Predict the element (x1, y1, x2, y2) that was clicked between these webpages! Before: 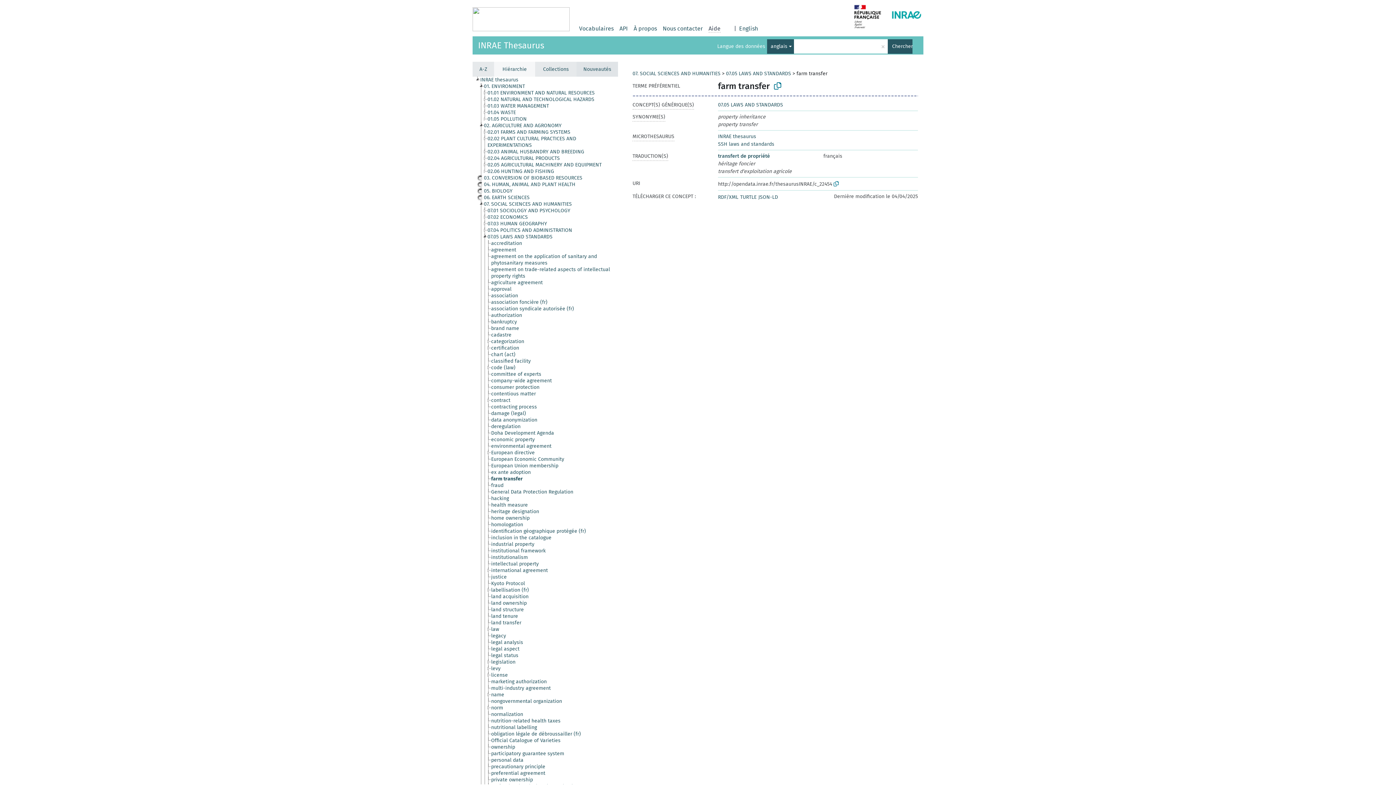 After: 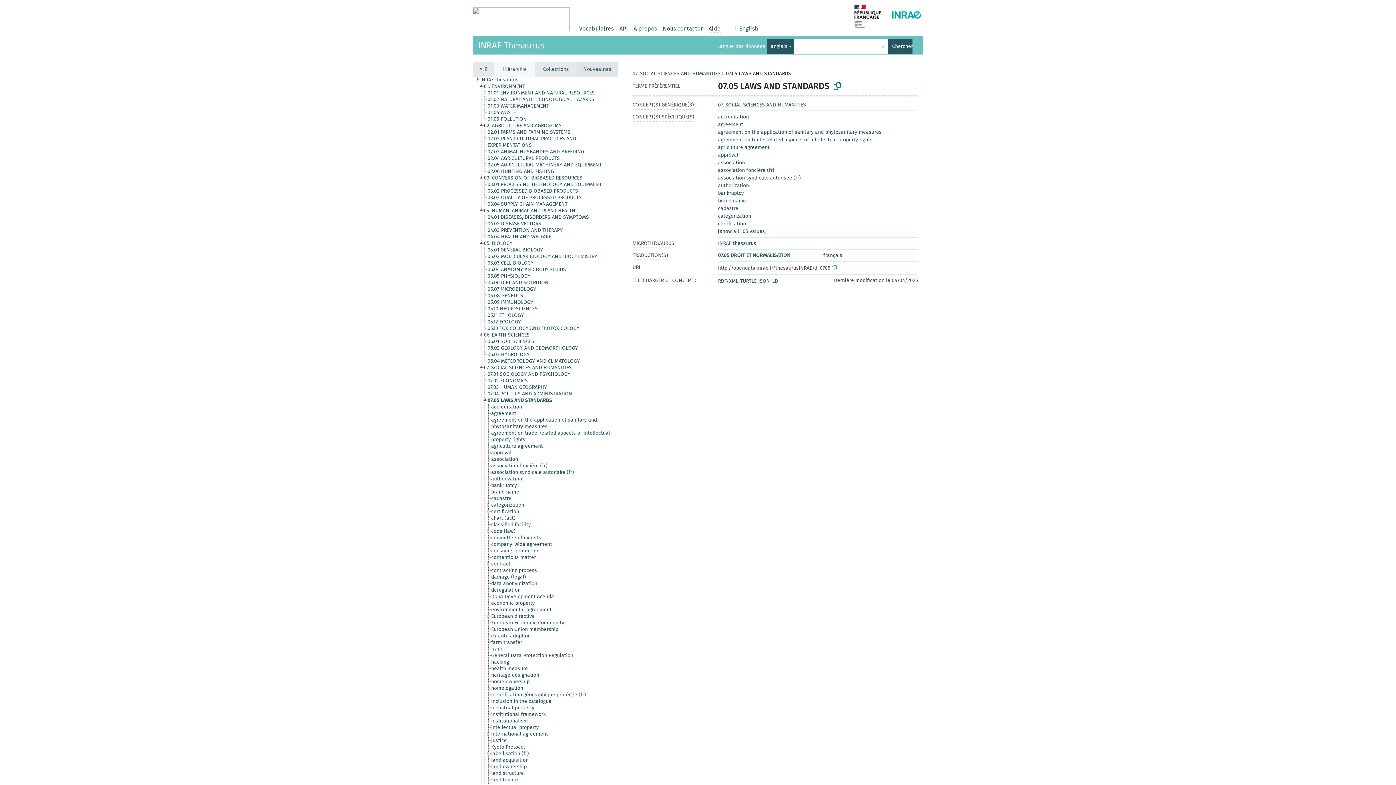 Action: bbox: (718, 101, 783, 108) label: 07.05 LAWS AND STANDARDS